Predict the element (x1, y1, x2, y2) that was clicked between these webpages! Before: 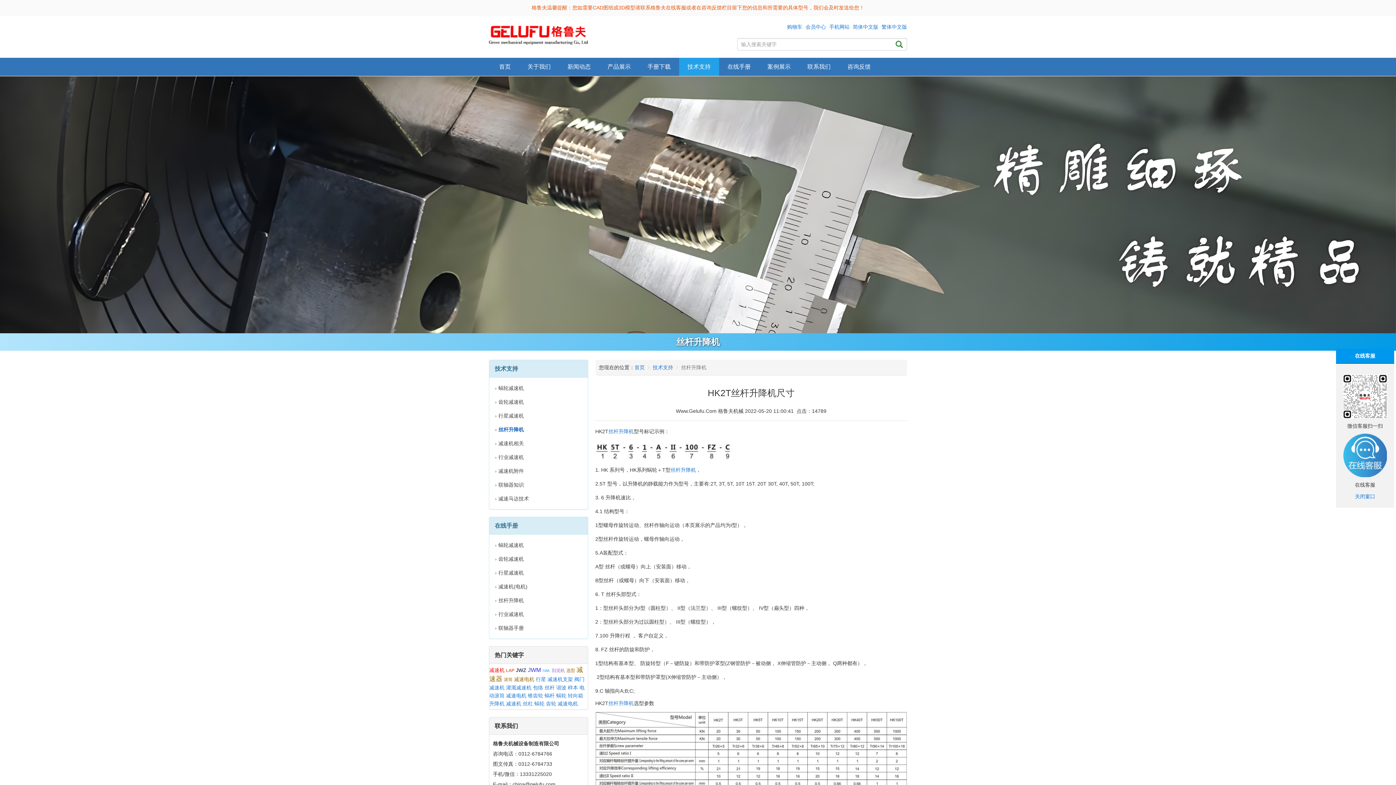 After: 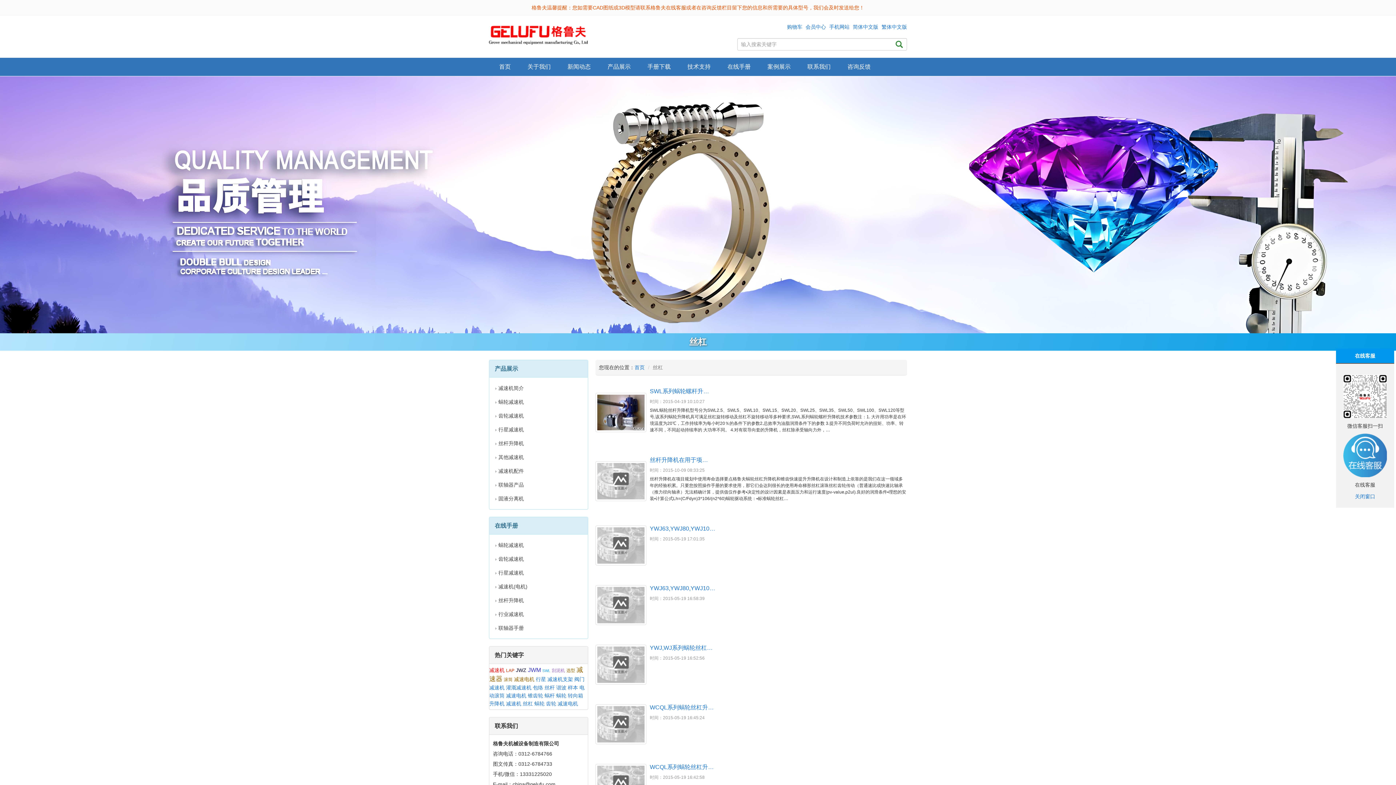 Action: label: 丝杠 bbox: (522, 701, 533, 707)